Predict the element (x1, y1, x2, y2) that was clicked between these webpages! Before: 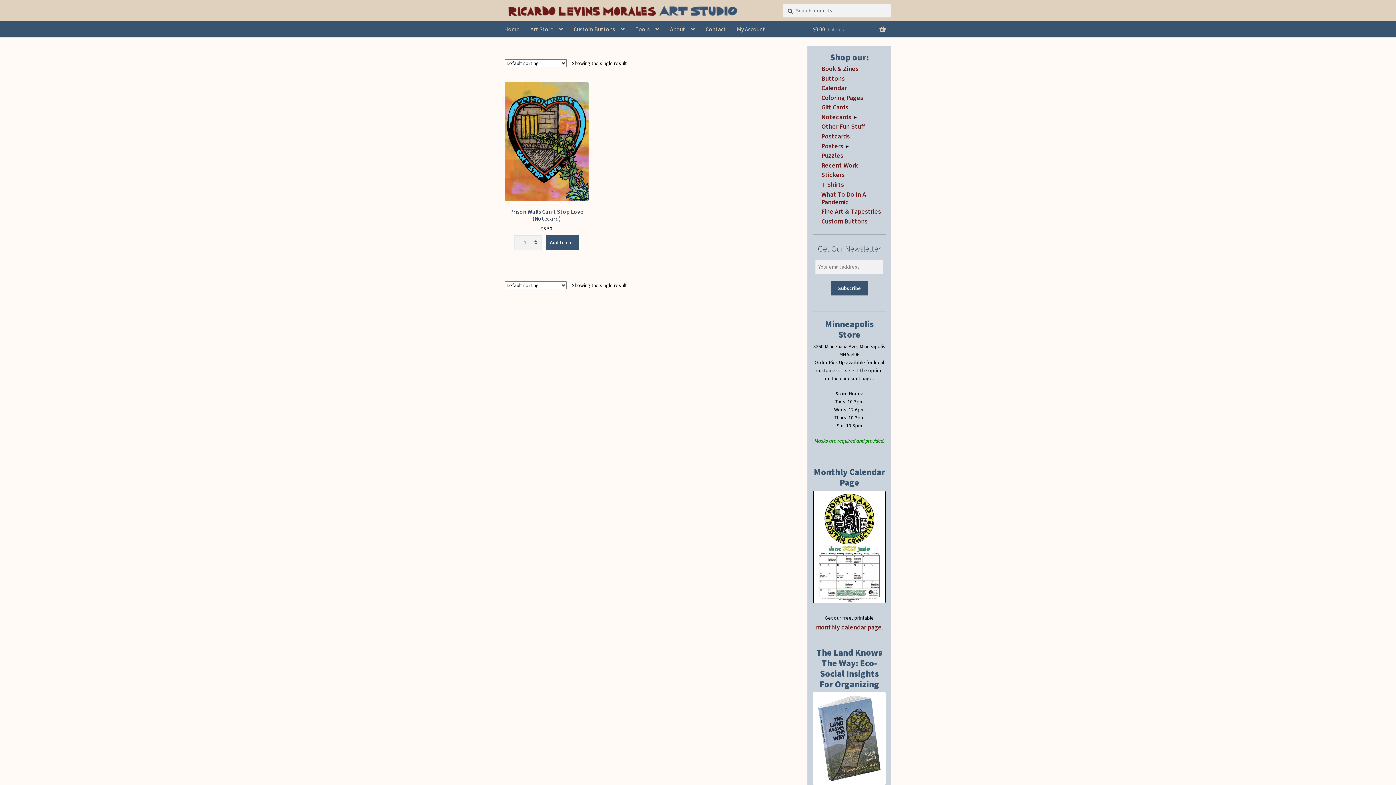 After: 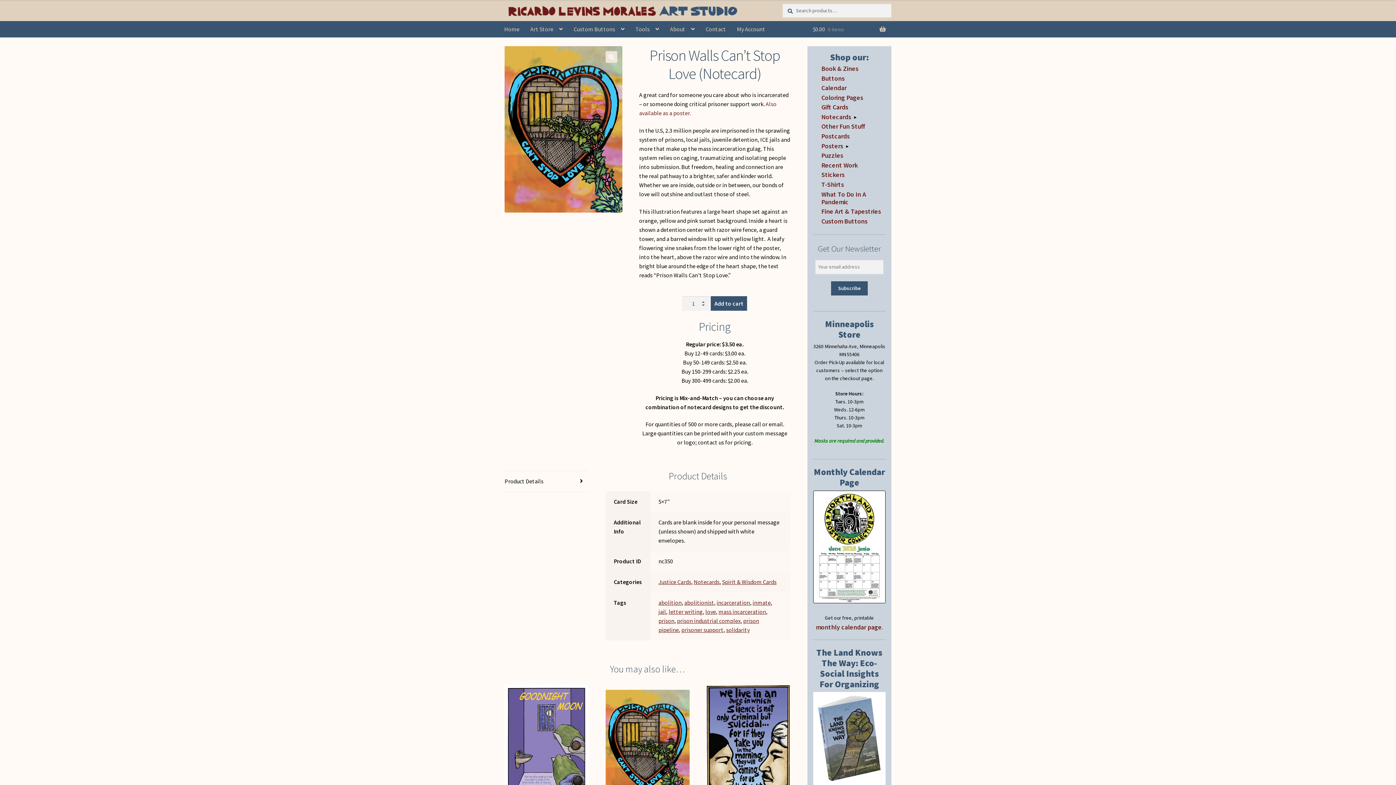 Action: bbox: (504, 208, 588, 235) label: Prison Walls Can’t Stop Love (Notecard)
$3.50